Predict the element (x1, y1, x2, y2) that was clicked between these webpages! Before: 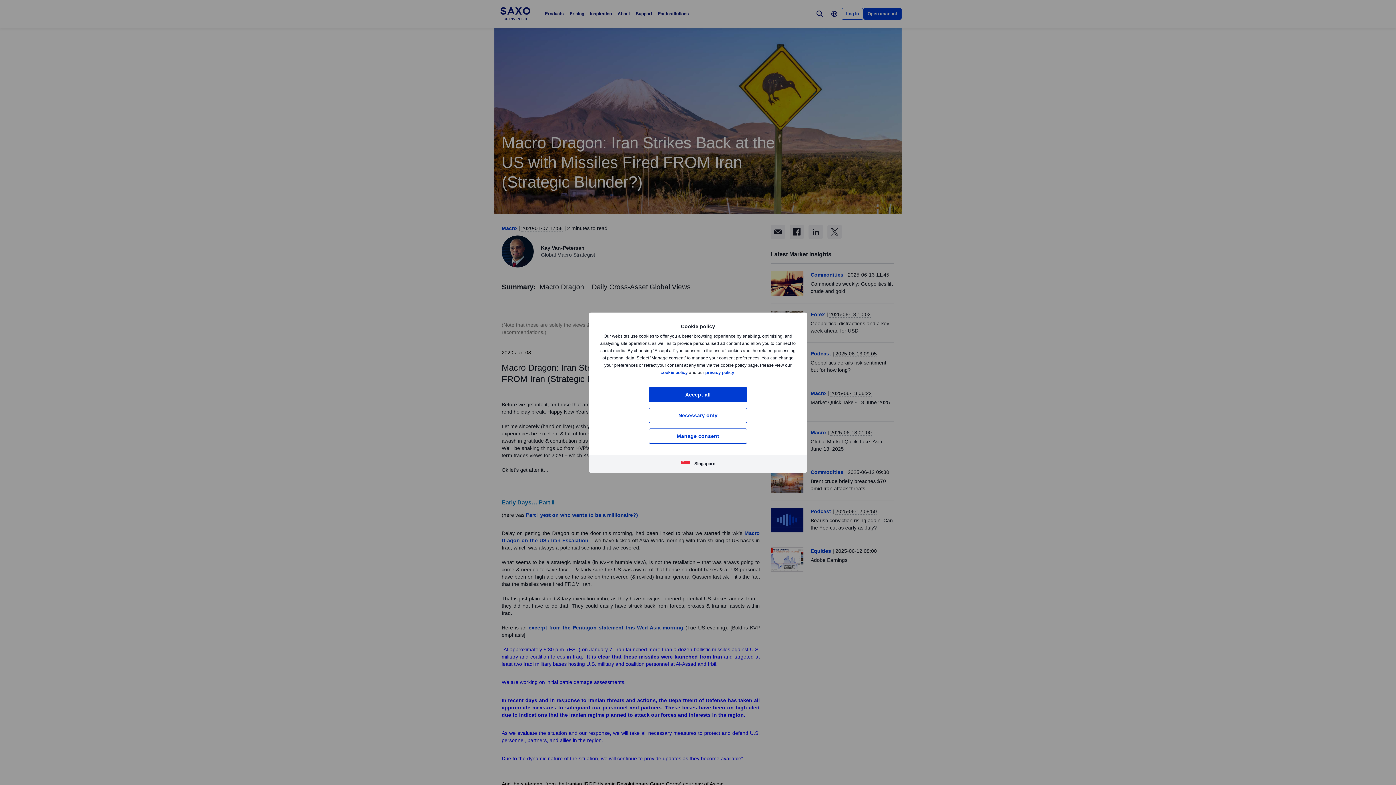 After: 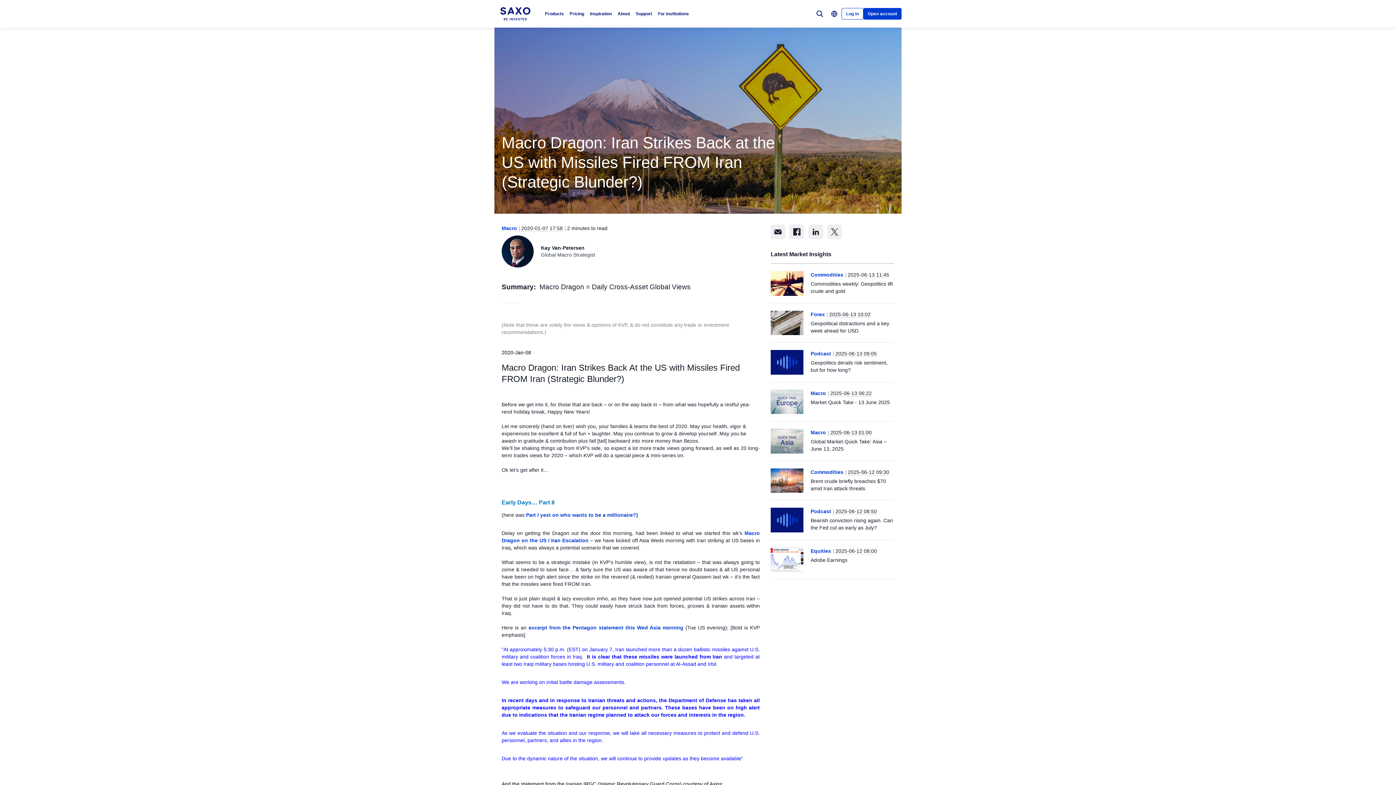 Action: label: Necessary only bbox: (649, 407, 747, 423)